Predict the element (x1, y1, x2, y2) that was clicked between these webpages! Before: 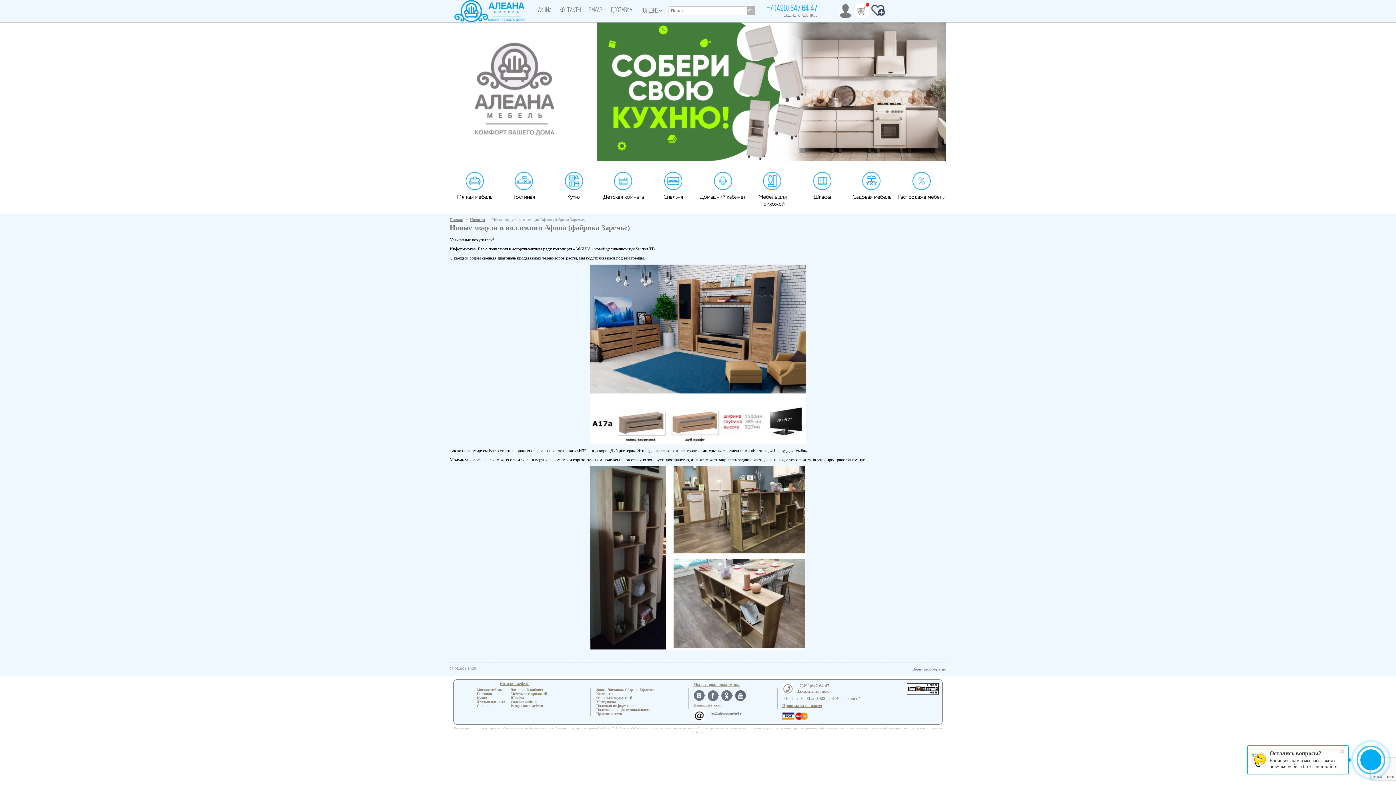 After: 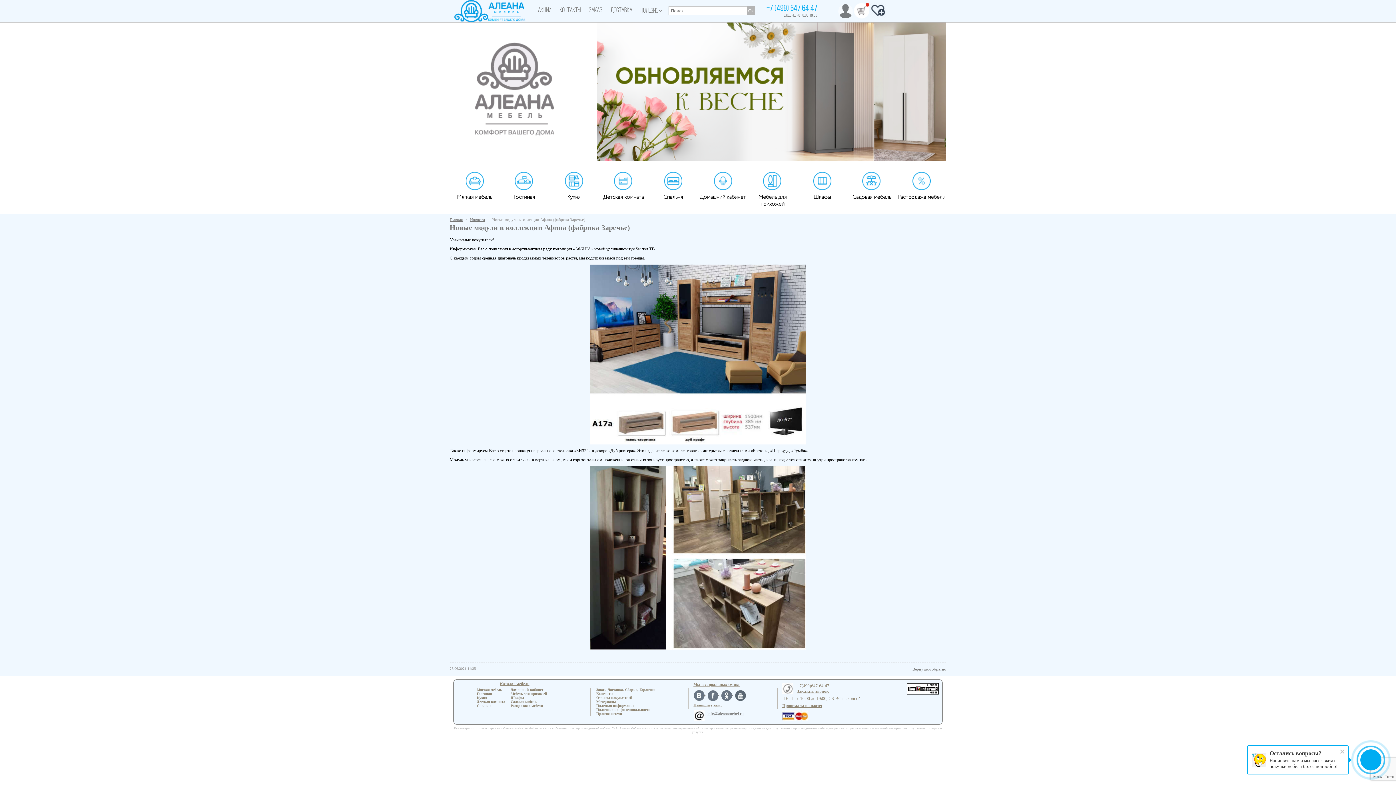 Action: bbox: (906, 686, 938, 691)